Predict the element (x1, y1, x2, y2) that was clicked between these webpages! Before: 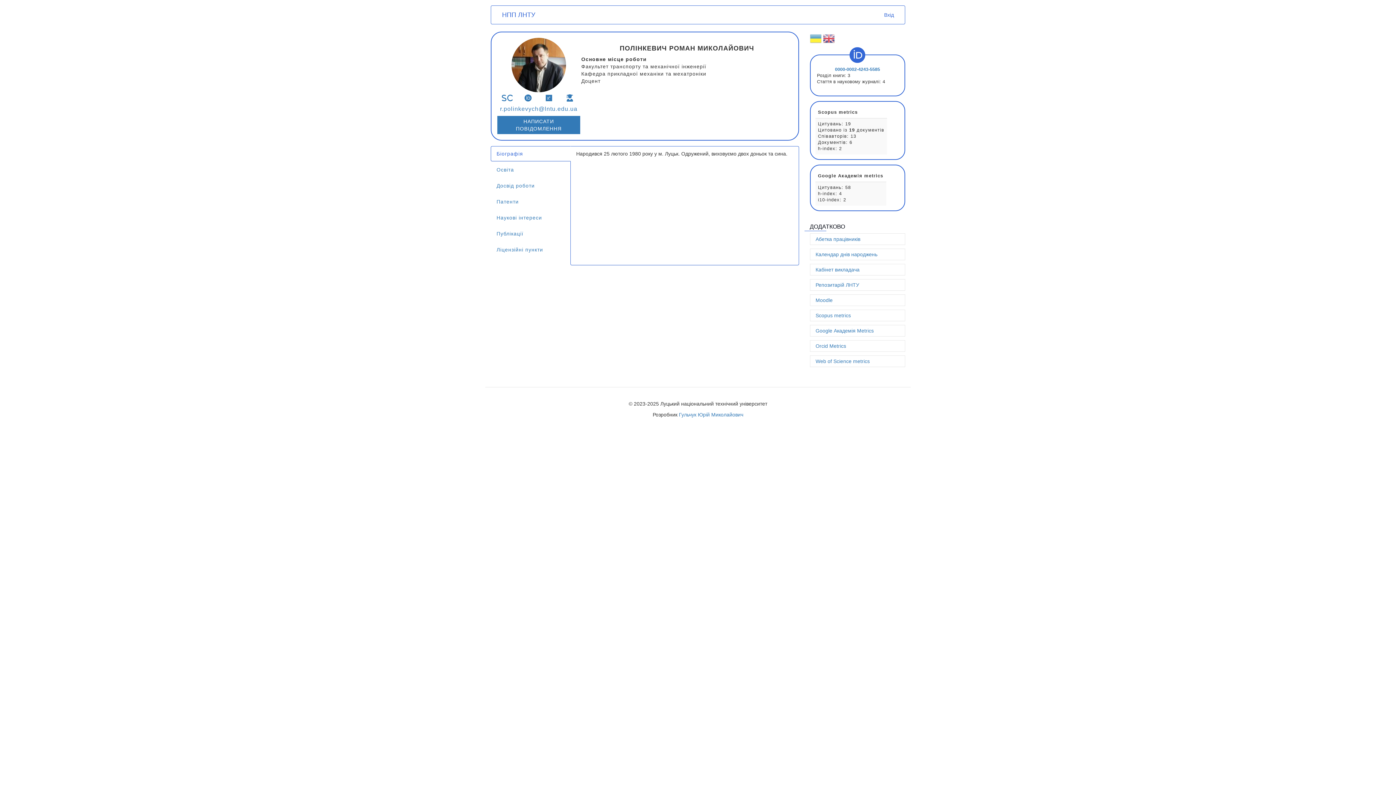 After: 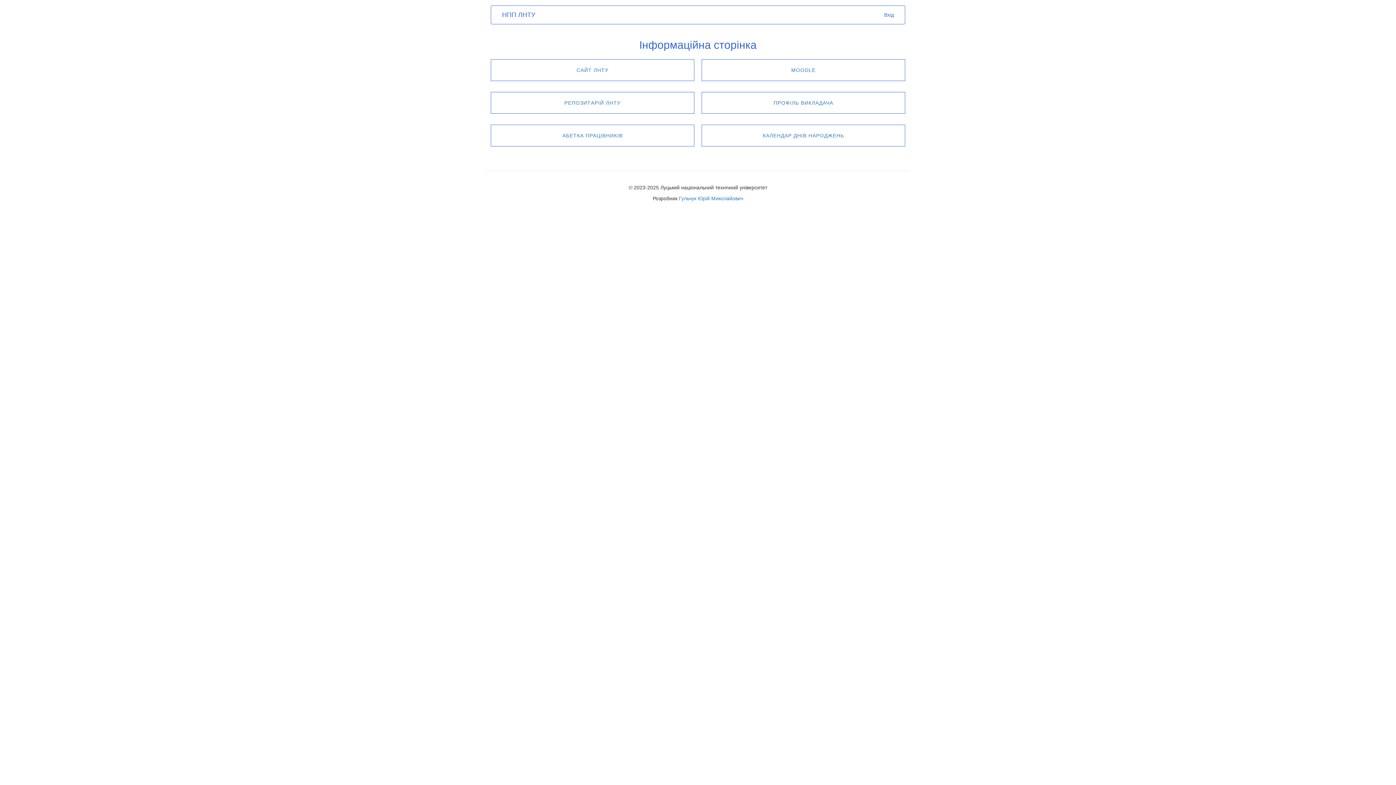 Action: bbox: (496, 5, 540, 24) label: НПП ЛНТУ